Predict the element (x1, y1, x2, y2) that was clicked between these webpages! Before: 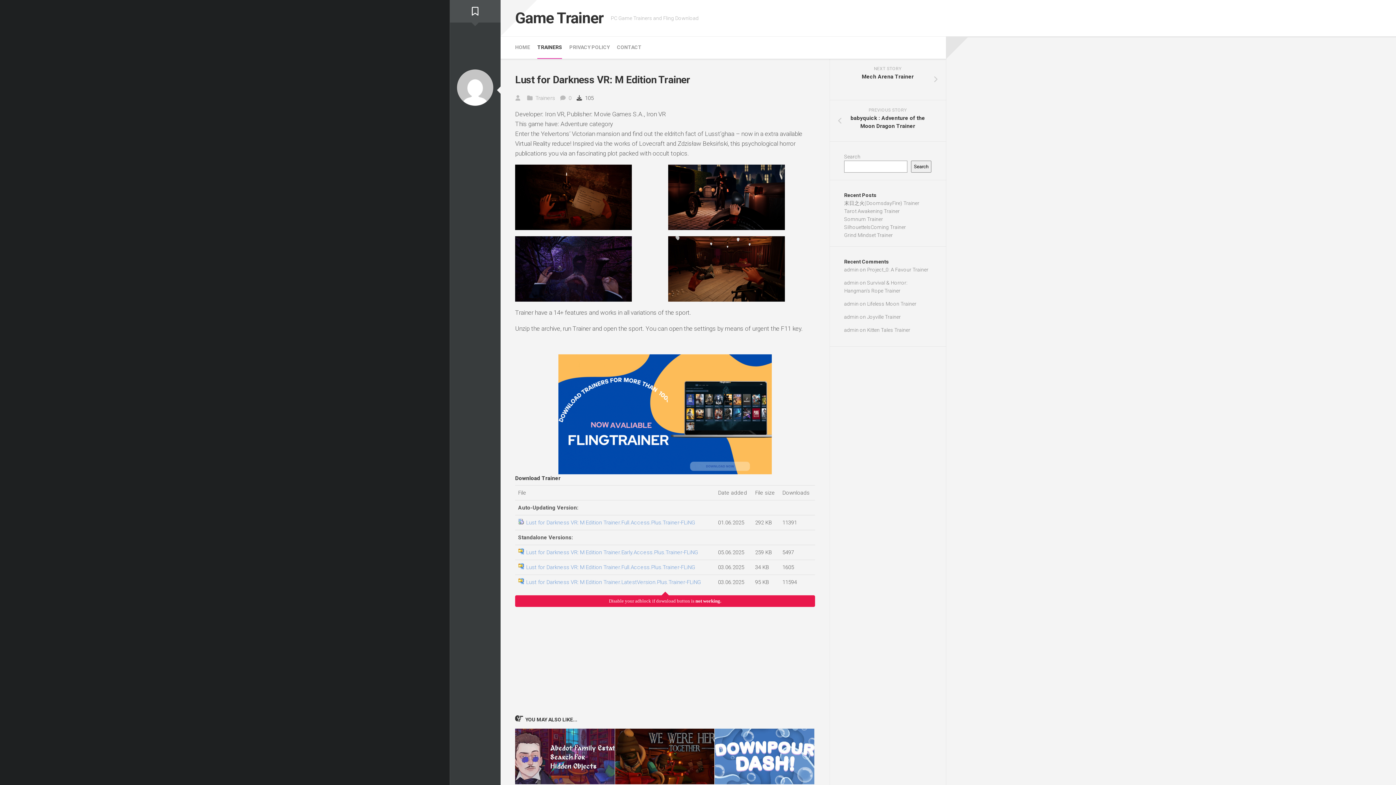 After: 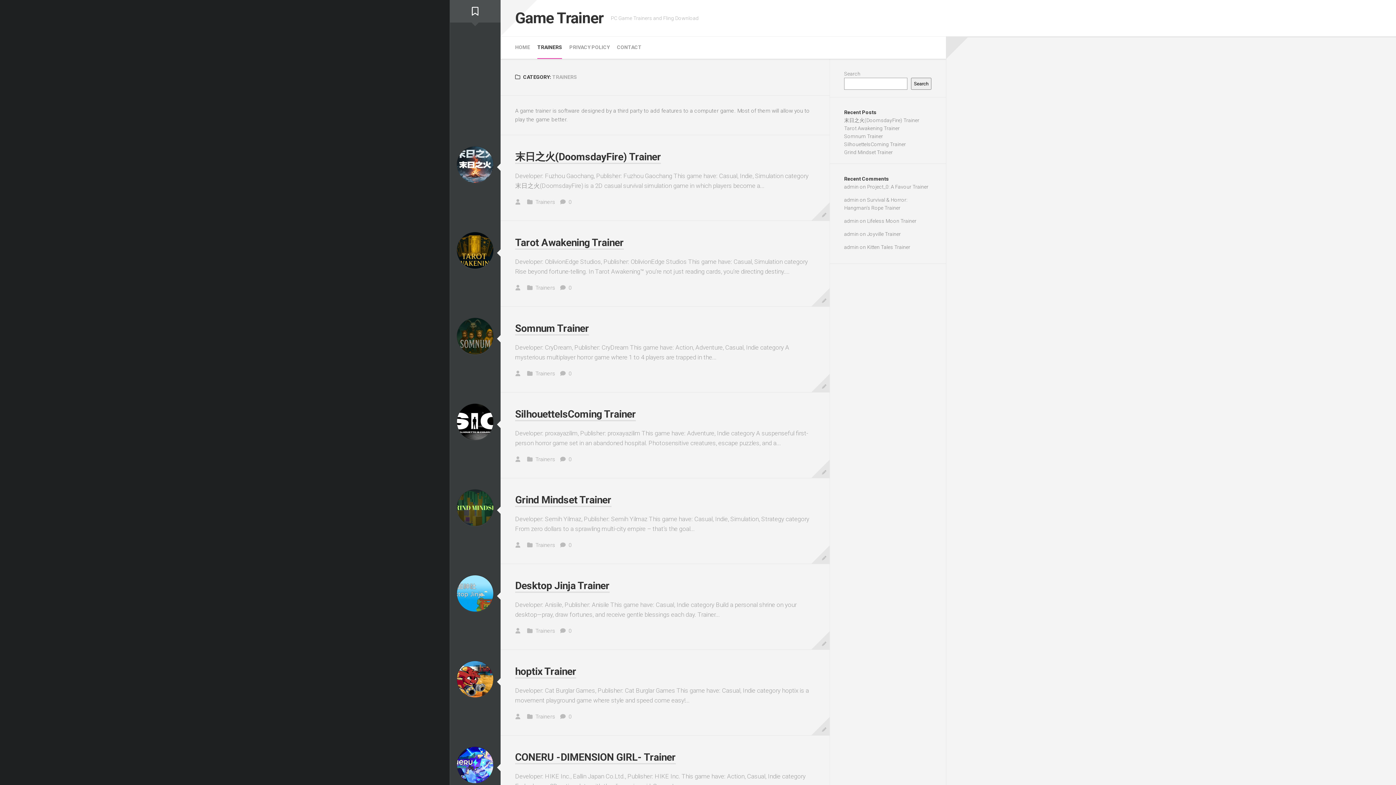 Action: bbox: (537, 43, 562, 50) label: TRAINERS